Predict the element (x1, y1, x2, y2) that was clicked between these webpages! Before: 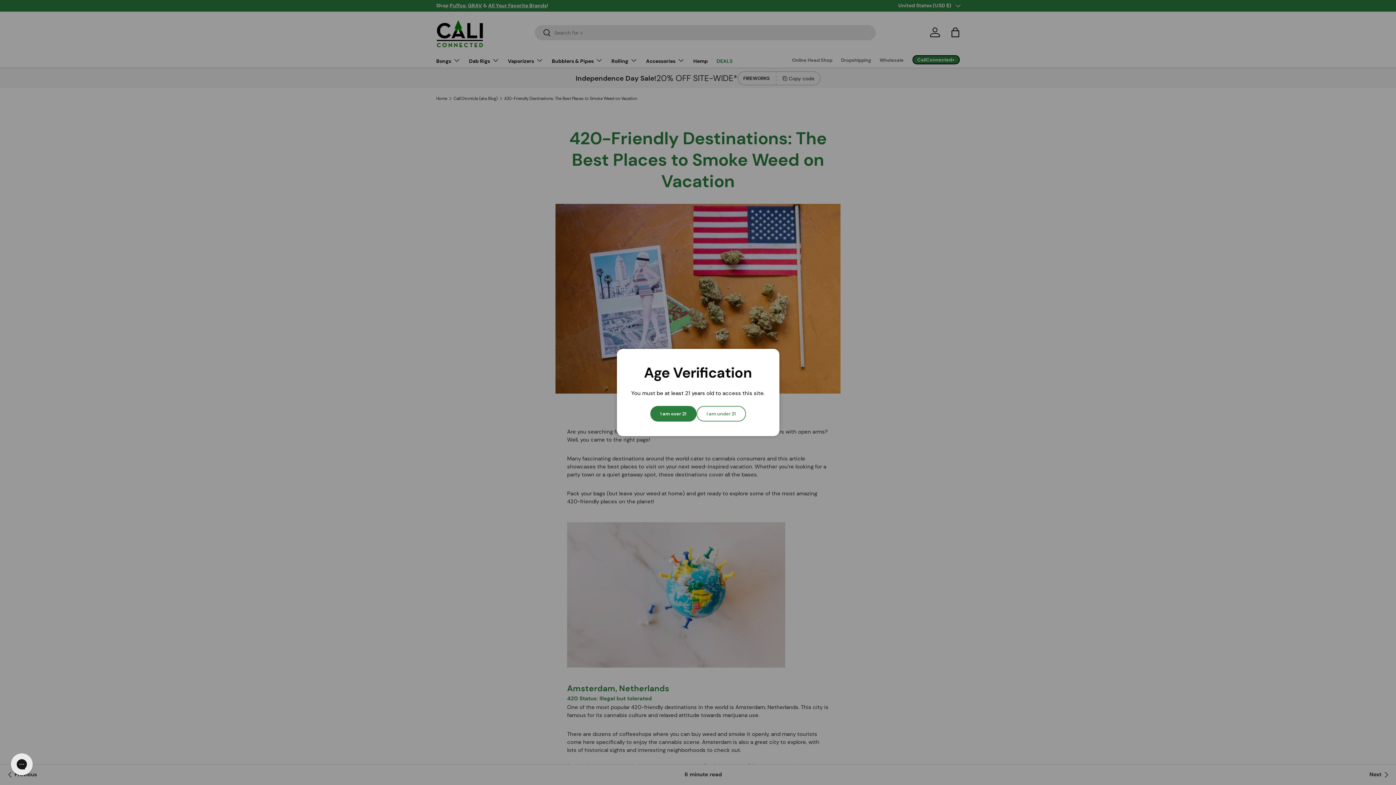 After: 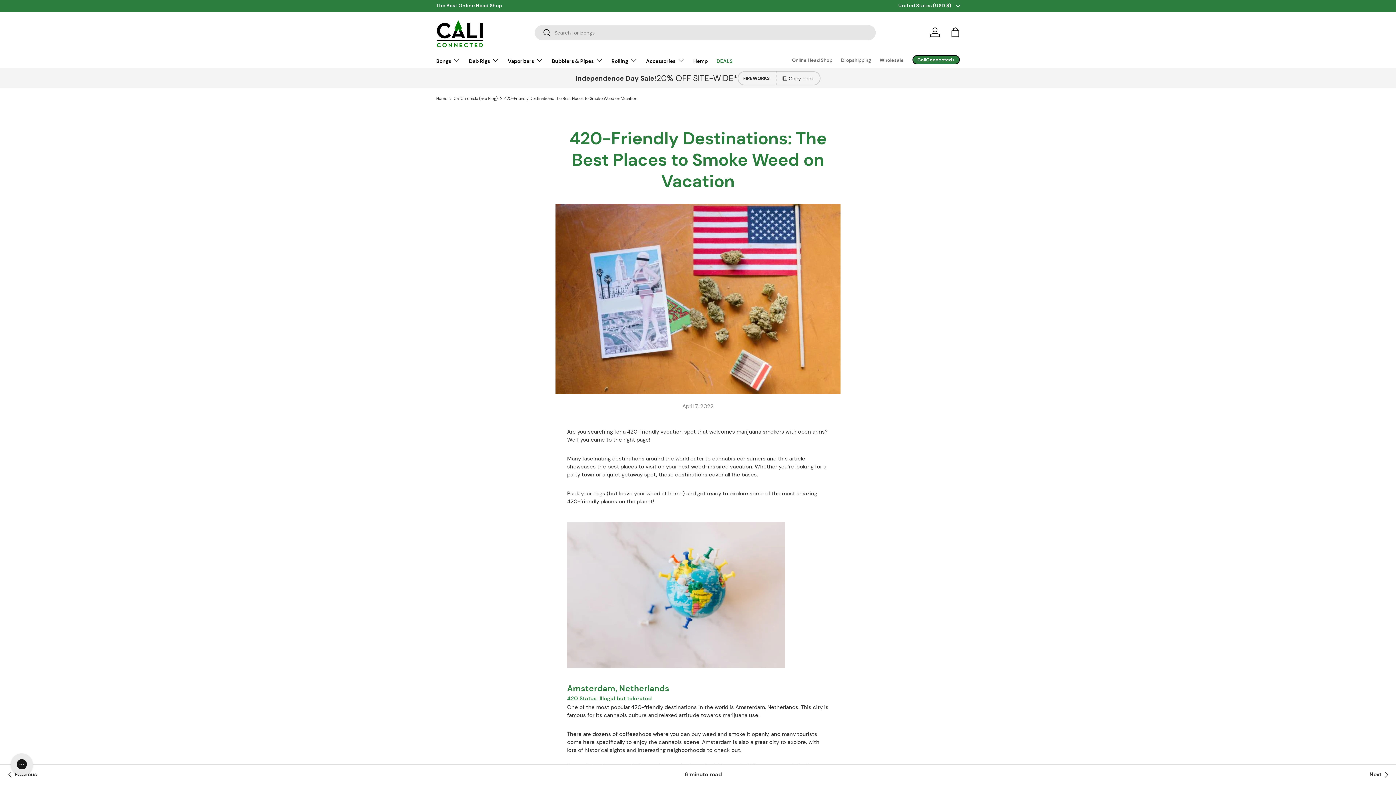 Action: bbox: (650, 406, 696, 421) label: I am over 21